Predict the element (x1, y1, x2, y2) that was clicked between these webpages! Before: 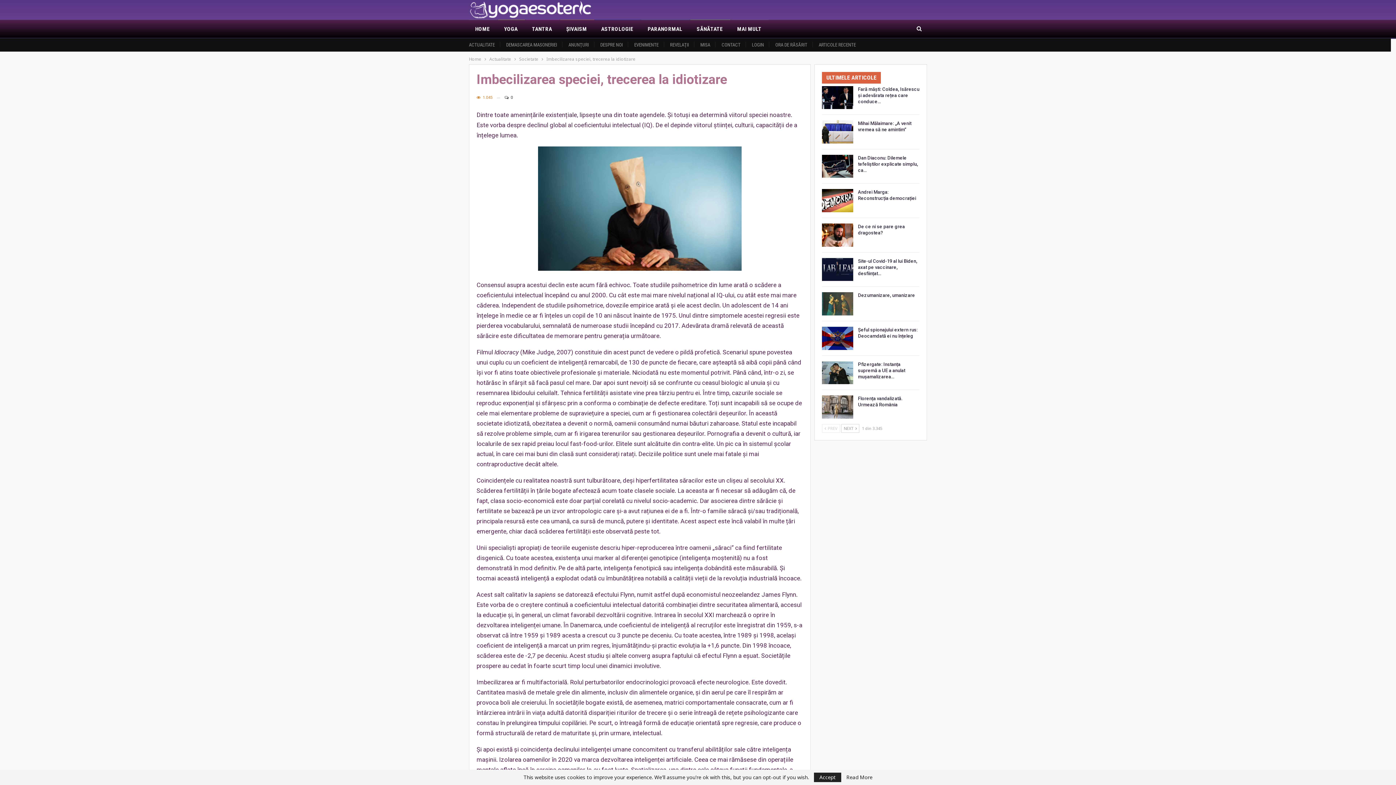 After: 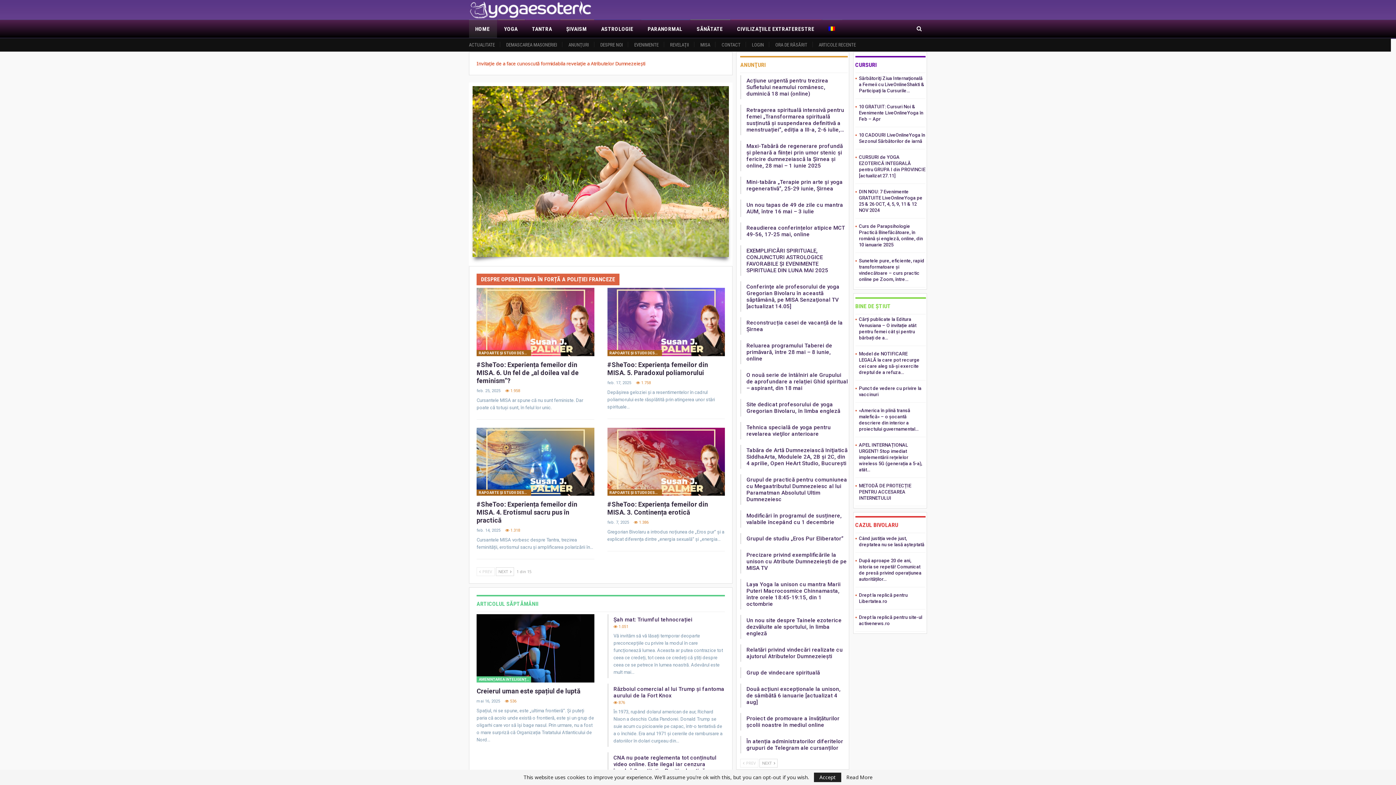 Action: label: HOME bbox: (469, 20, 497, 38)